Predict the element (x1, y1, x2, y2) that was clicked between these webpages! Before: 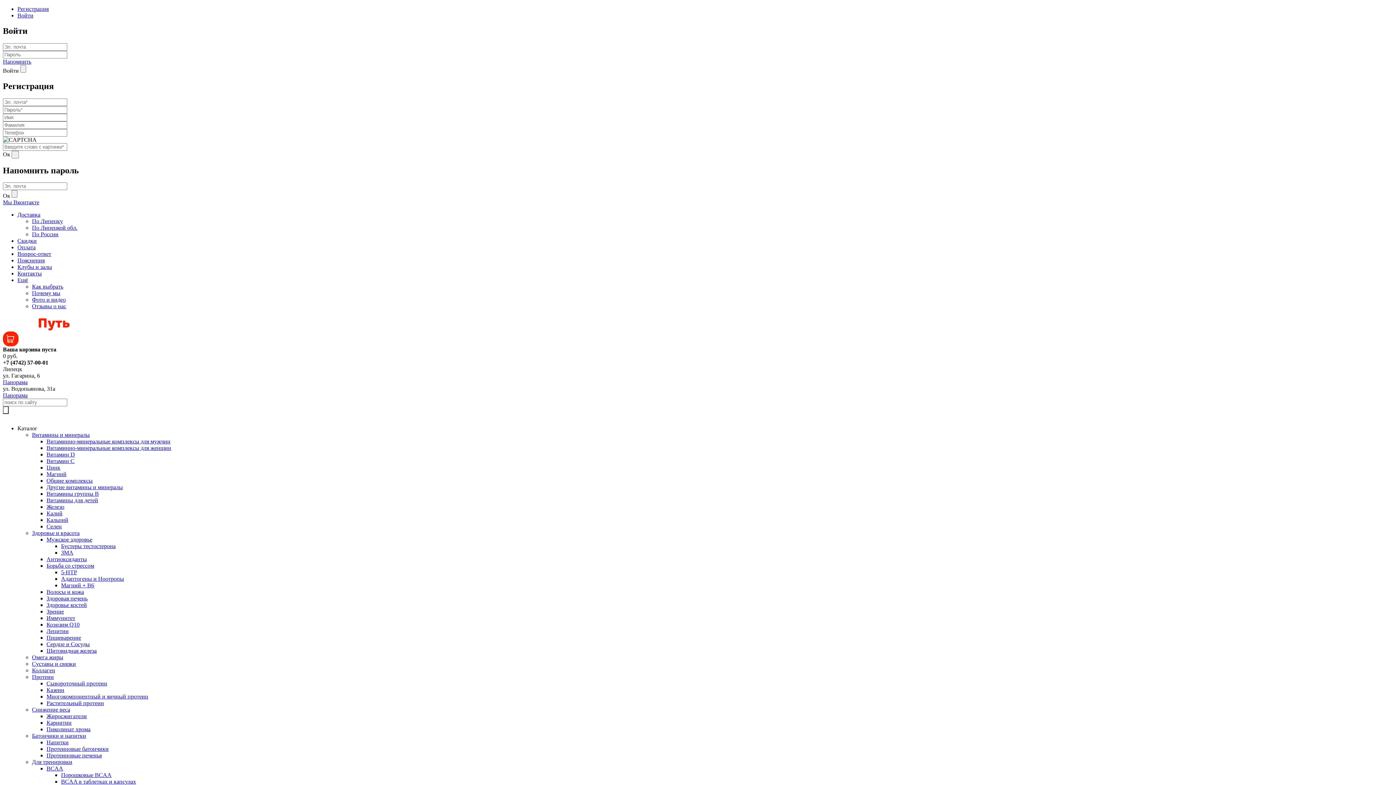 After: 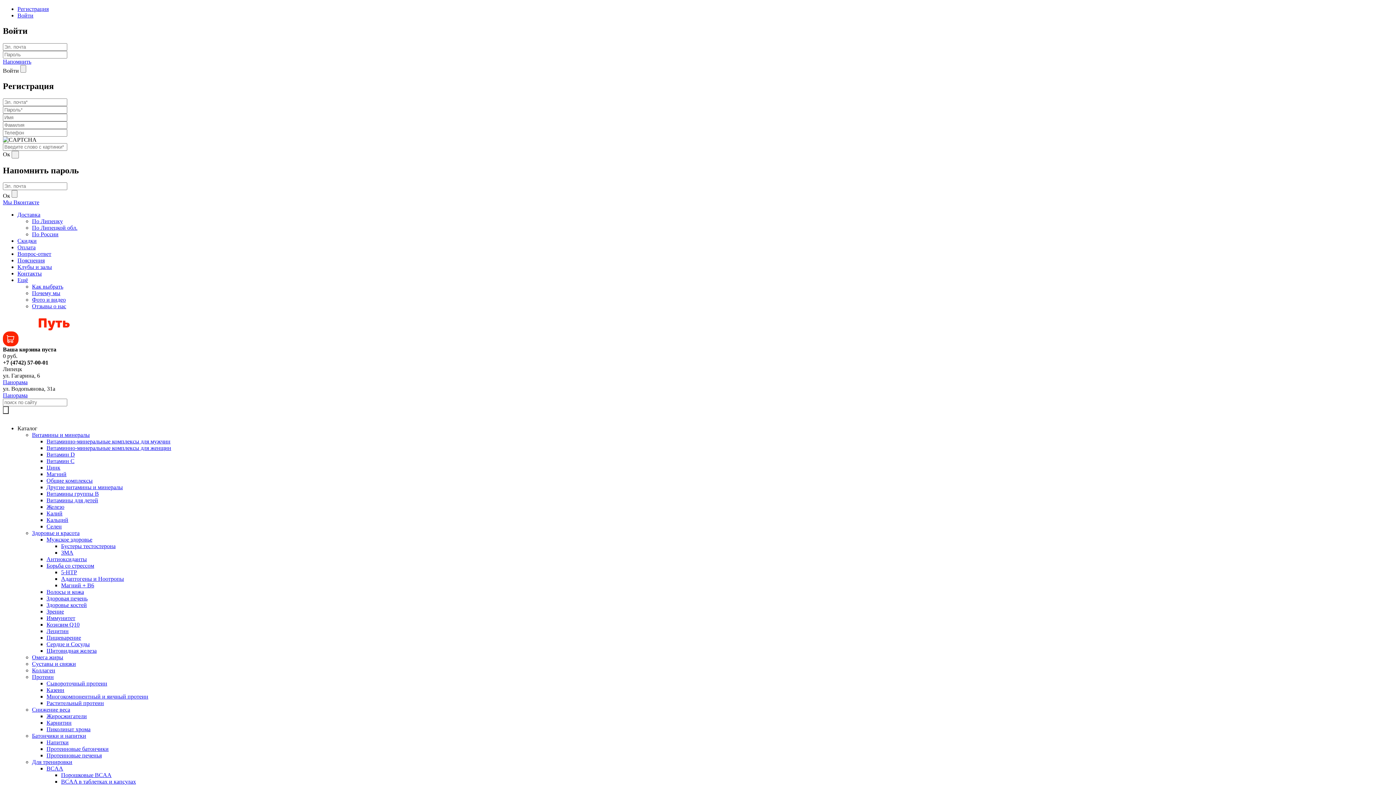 Action: label: Ещё bbox: (17, 277, 28, 283)